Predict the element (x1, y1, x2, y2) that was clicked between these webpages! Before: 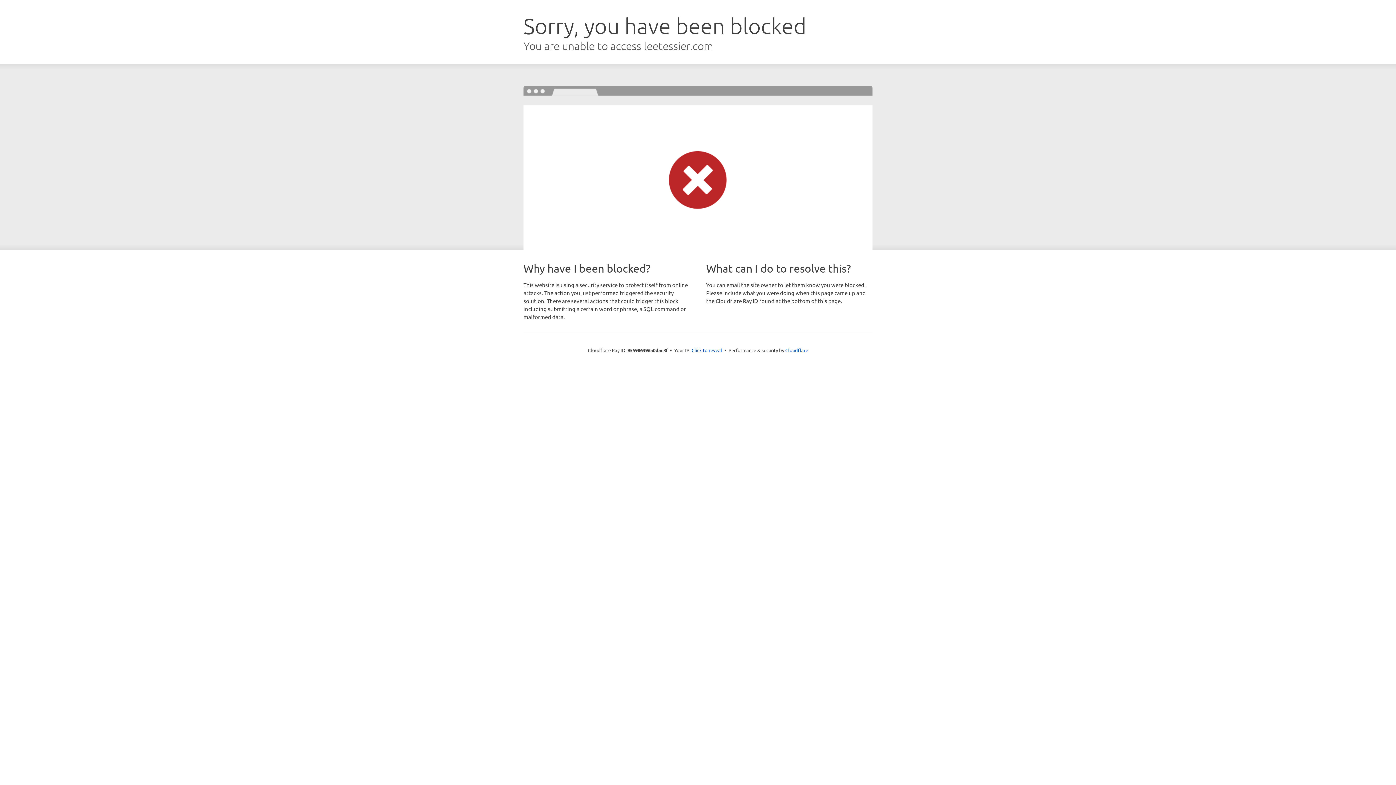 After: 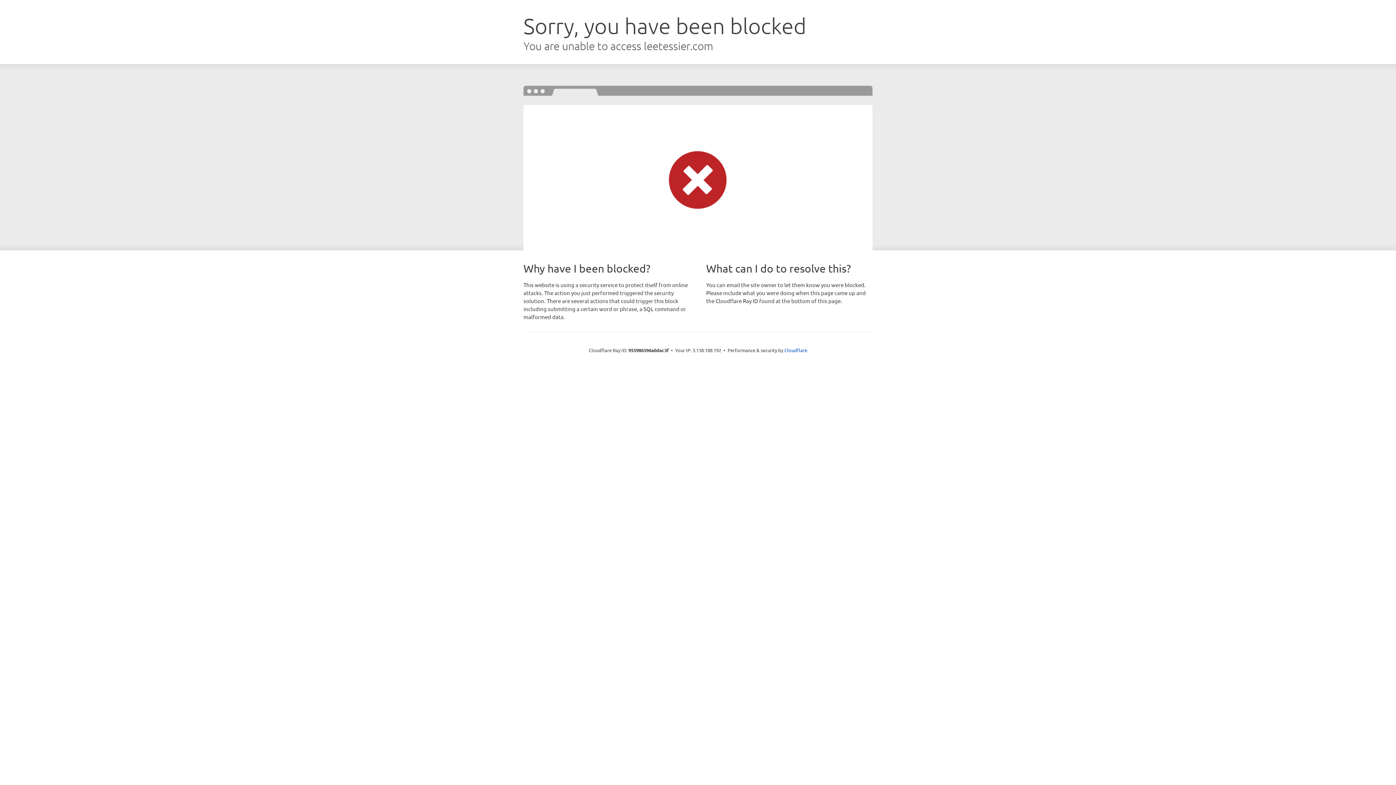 Action: label: Click to reveal bbox: (691, 346, 722, 353)